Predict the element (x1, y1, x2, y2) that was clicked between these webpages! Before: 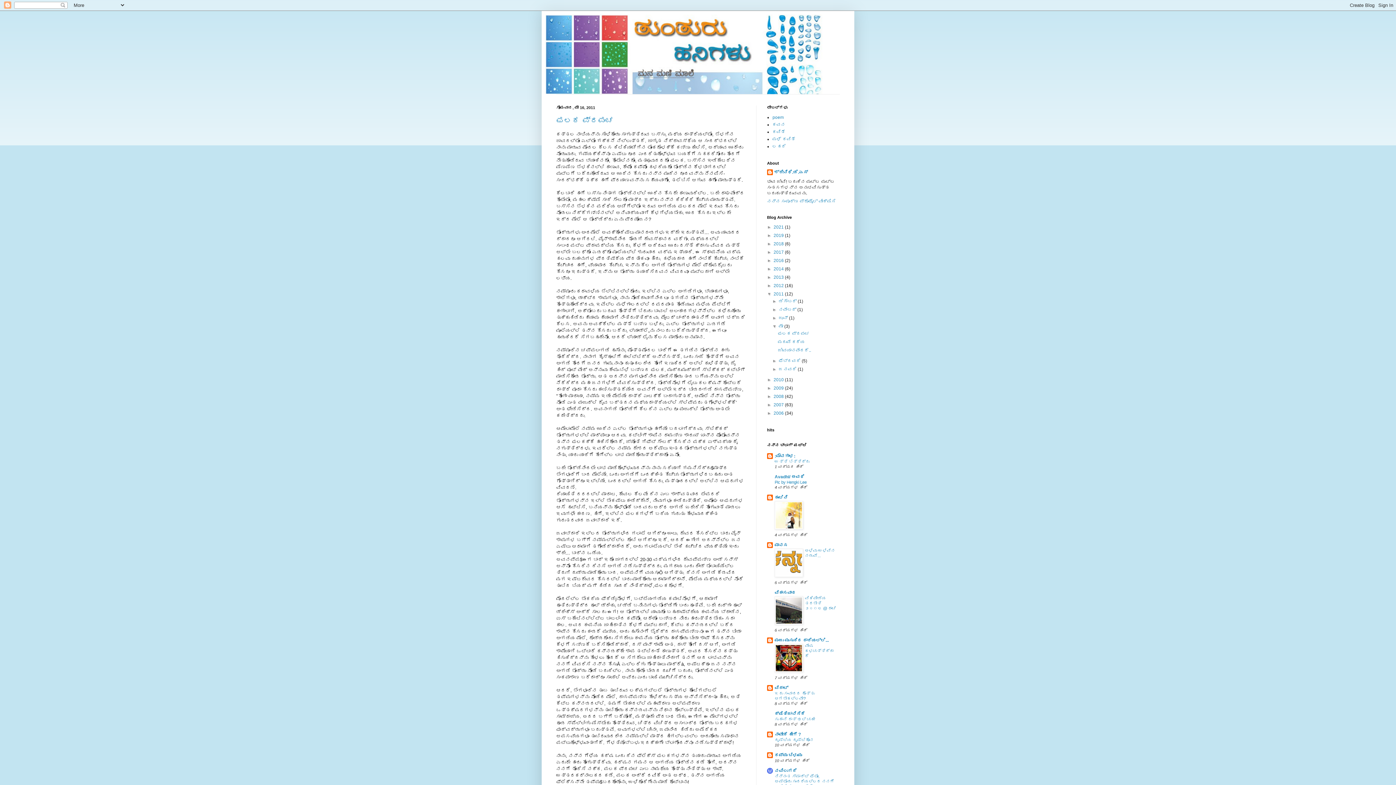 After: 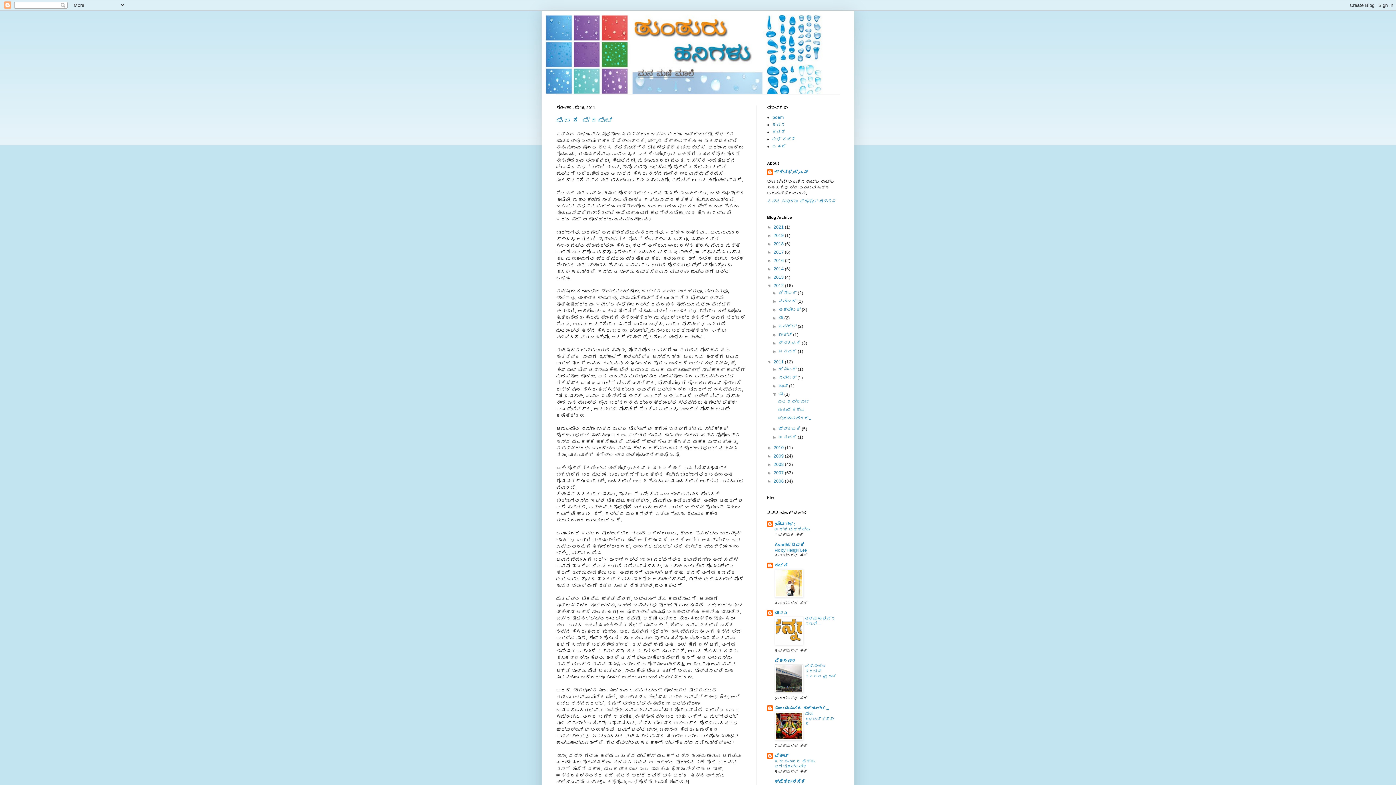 Action: bbox: (767, 283, 773, 288) label: ►  